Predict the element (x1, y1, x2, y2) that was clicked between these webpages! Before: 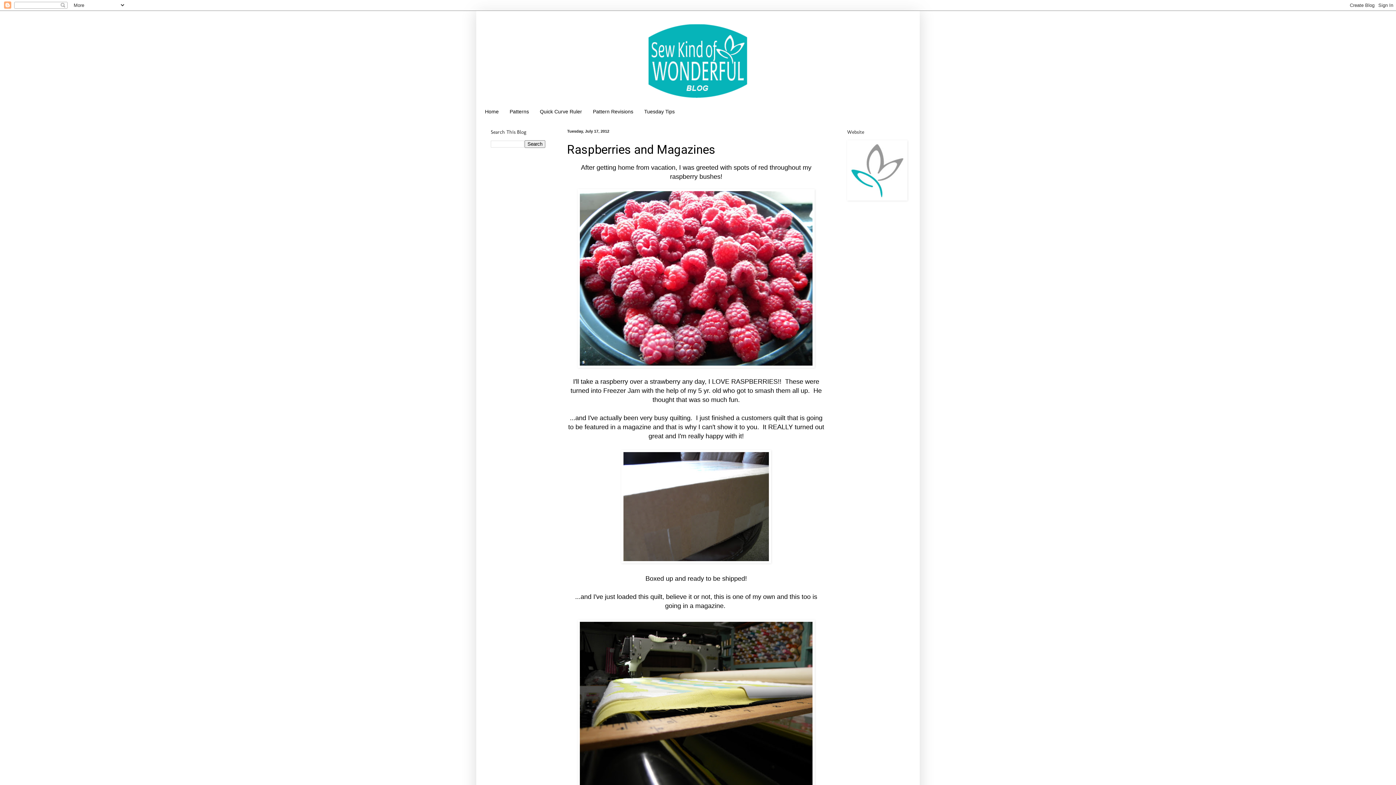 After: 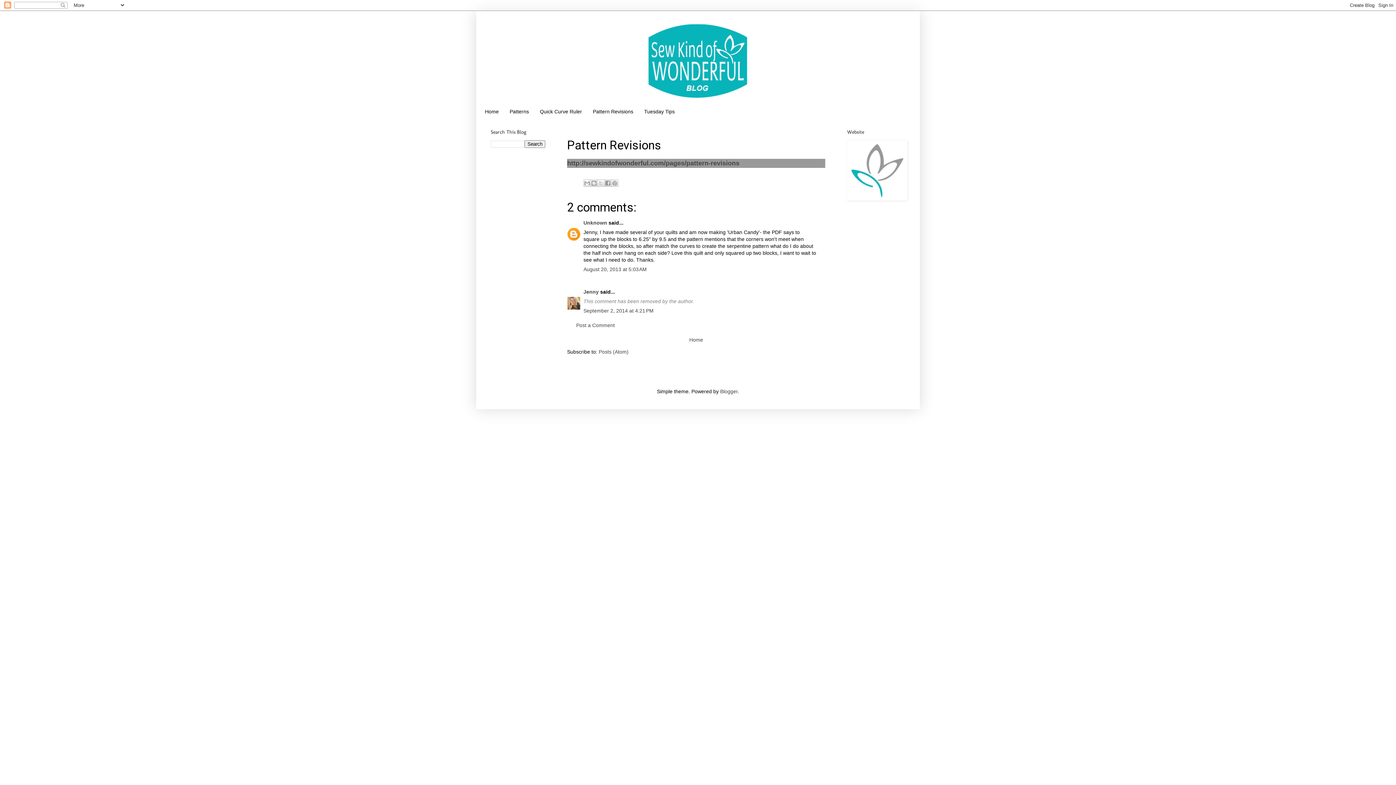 Action: bbox: (587, 105, 638, 117) label: Pattern Revisions